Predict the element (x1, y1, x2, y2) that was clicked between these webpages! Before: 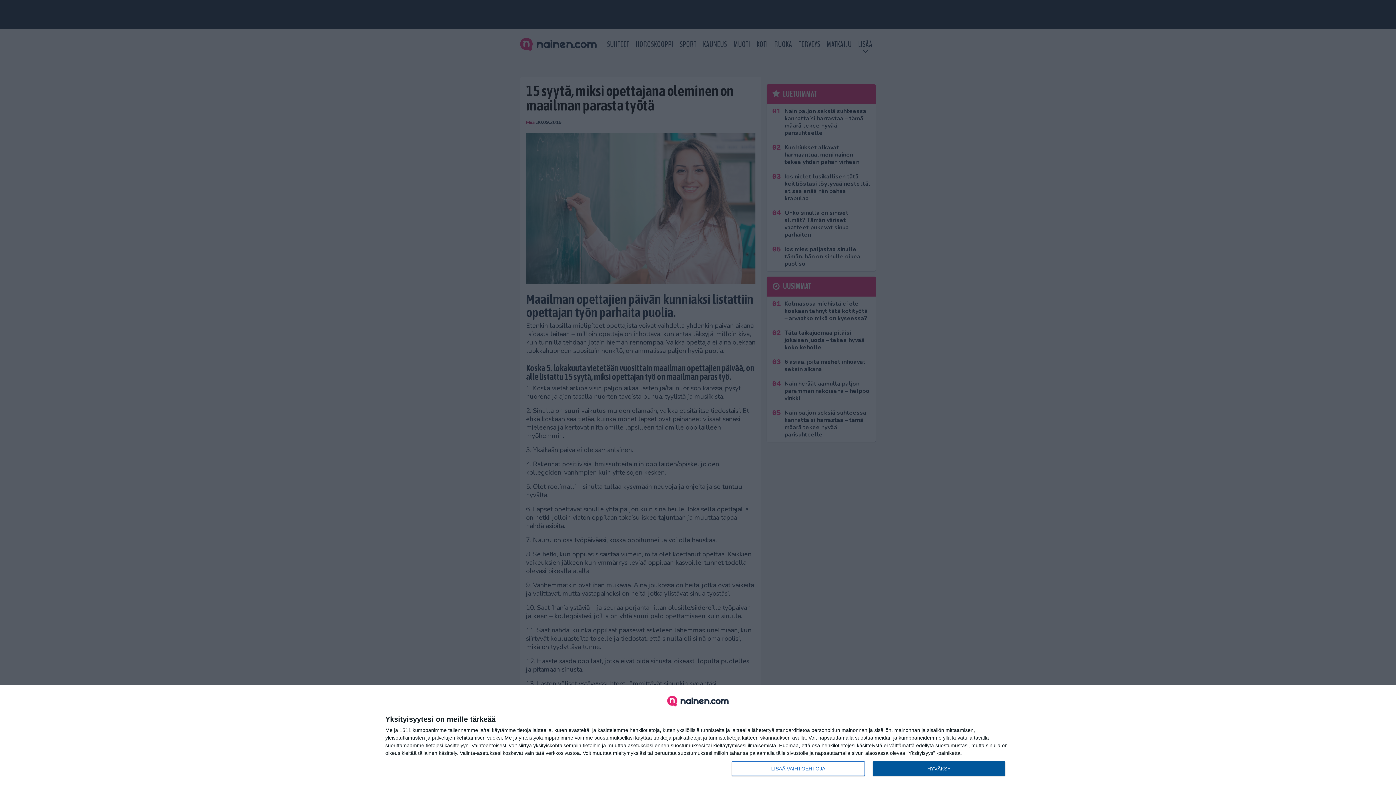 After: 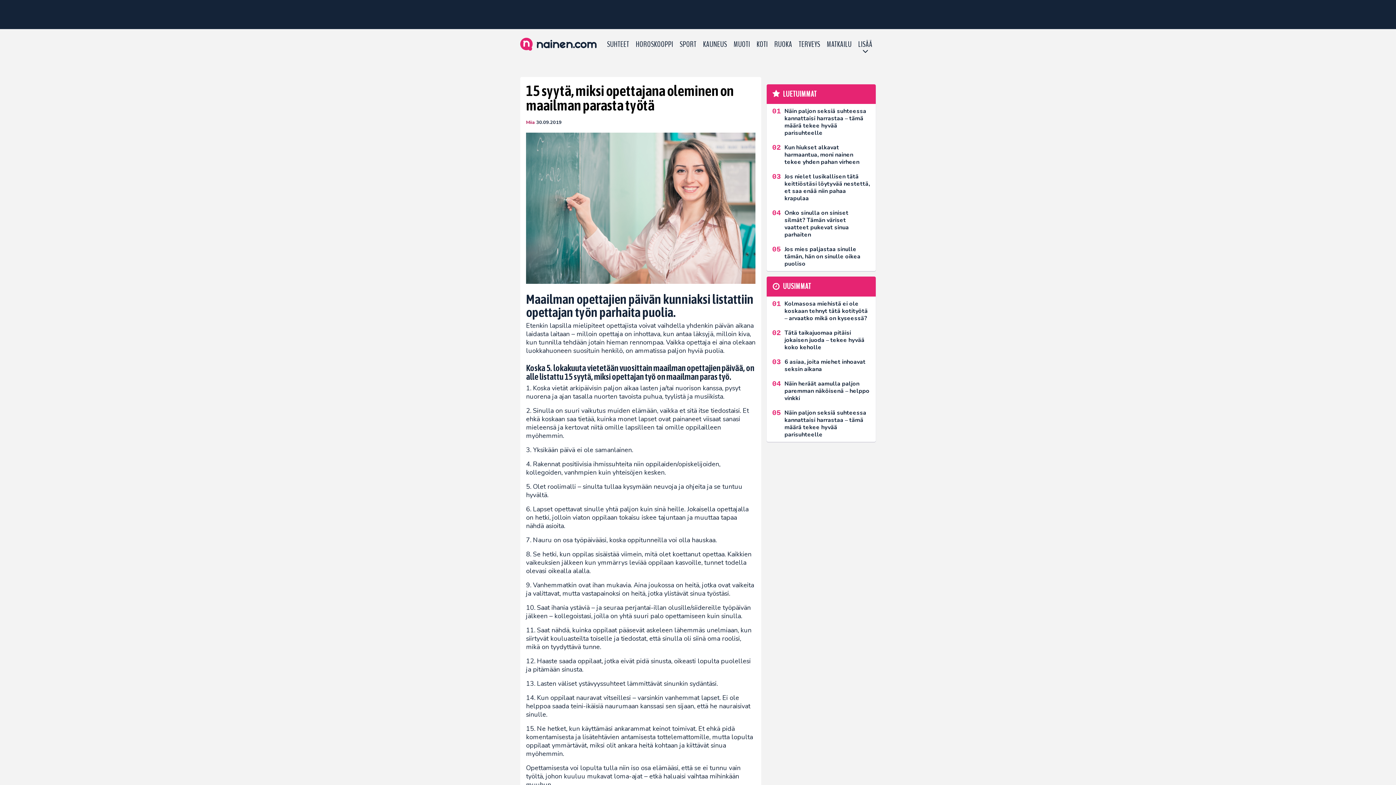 Action: bbox: (872, 761, 1005, 776) label: HYVÄKSY